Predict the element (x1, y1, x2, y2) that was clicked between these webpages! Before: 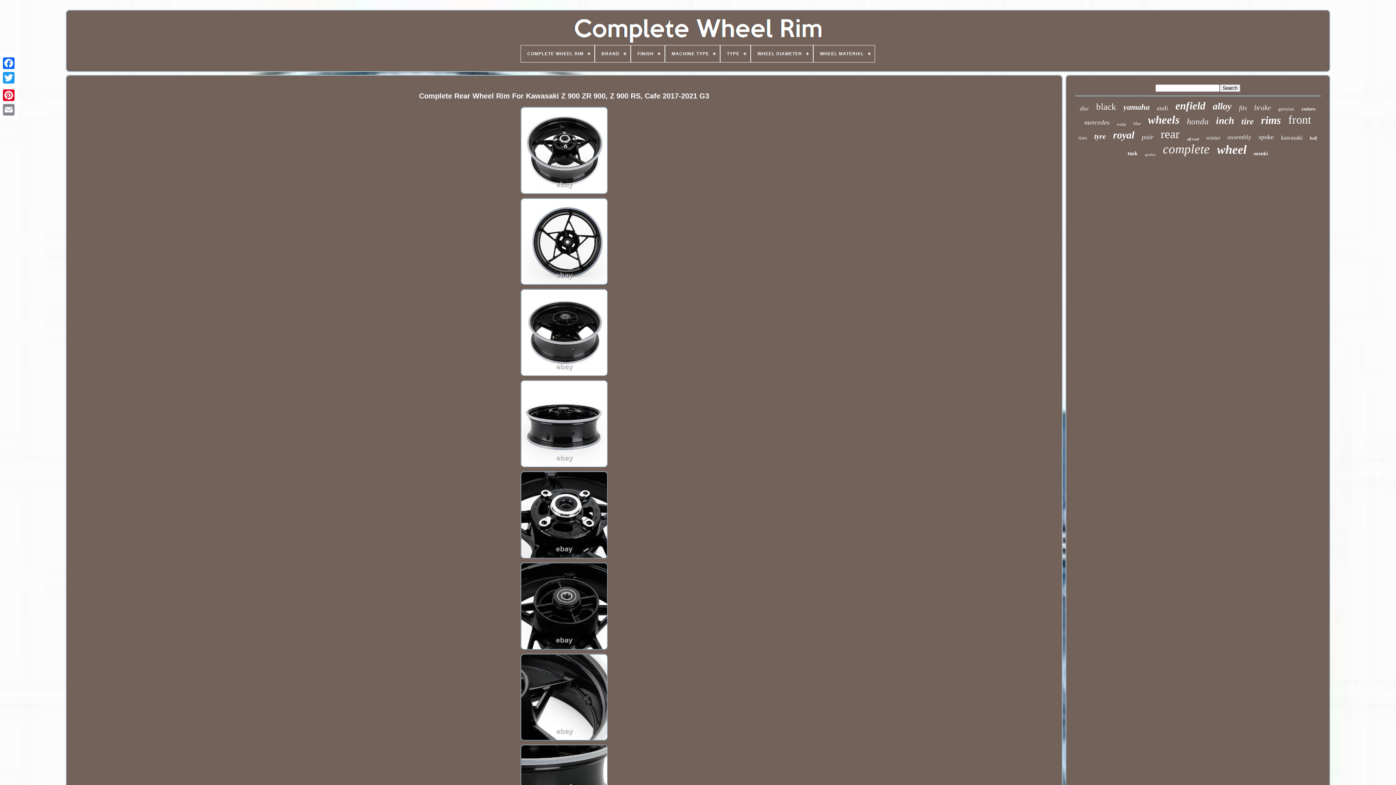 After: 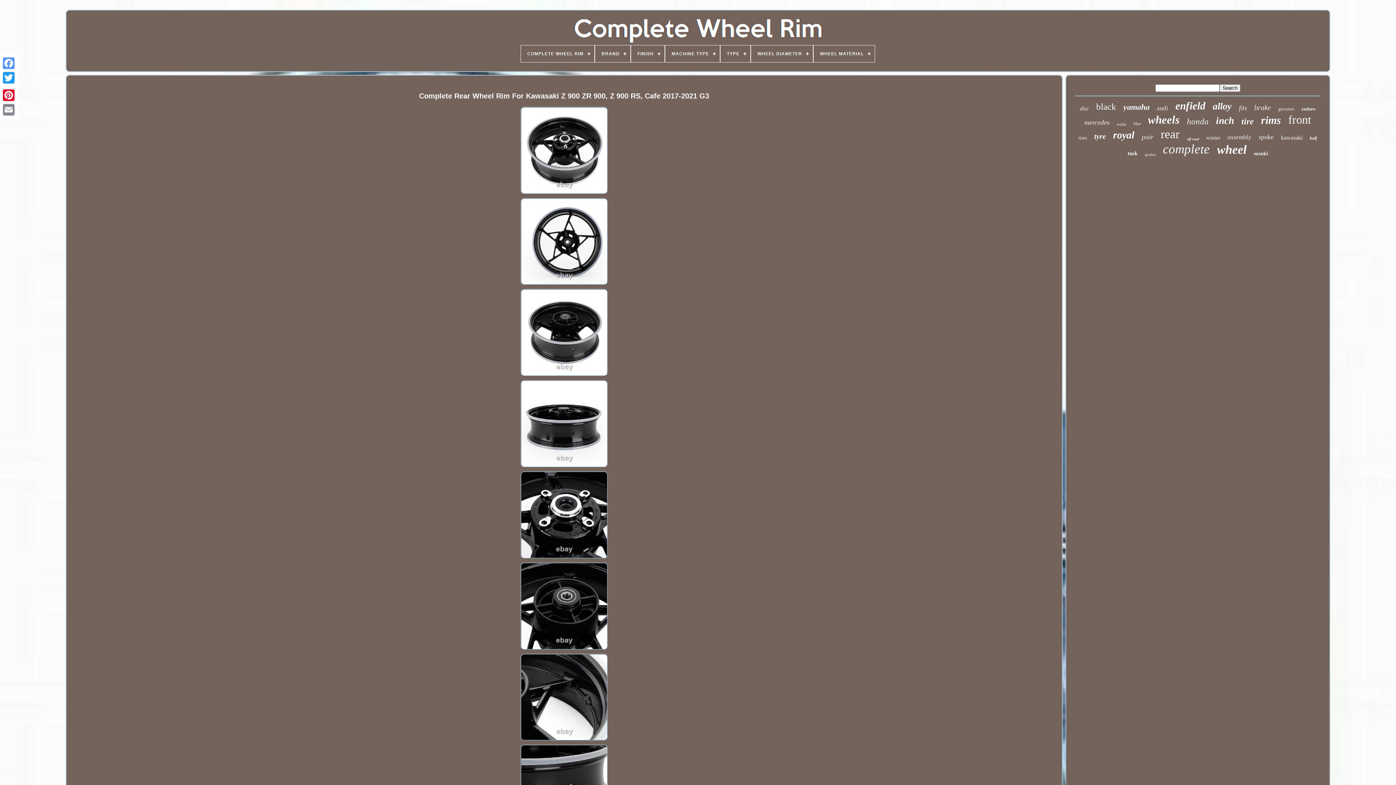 Action: bbox: (1, 56, 16, 70)